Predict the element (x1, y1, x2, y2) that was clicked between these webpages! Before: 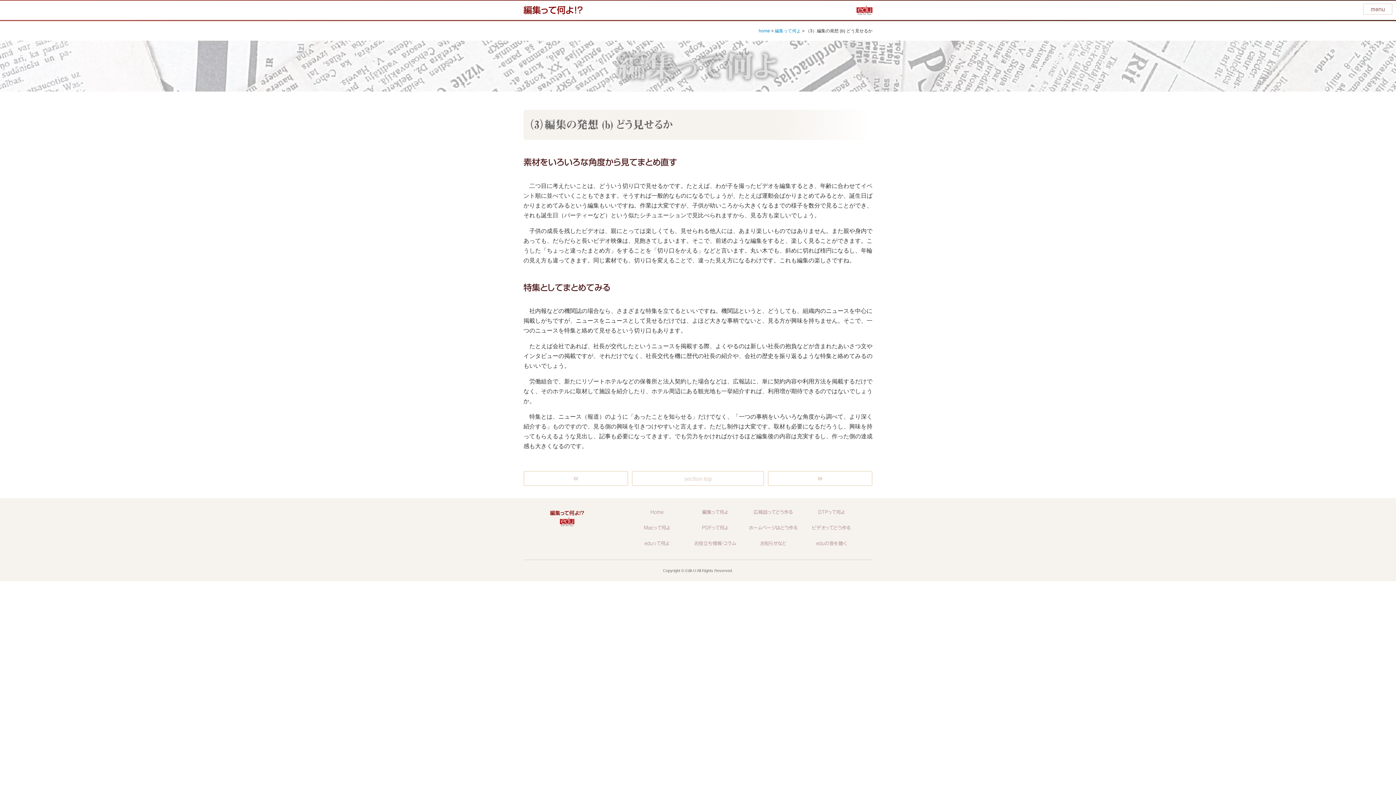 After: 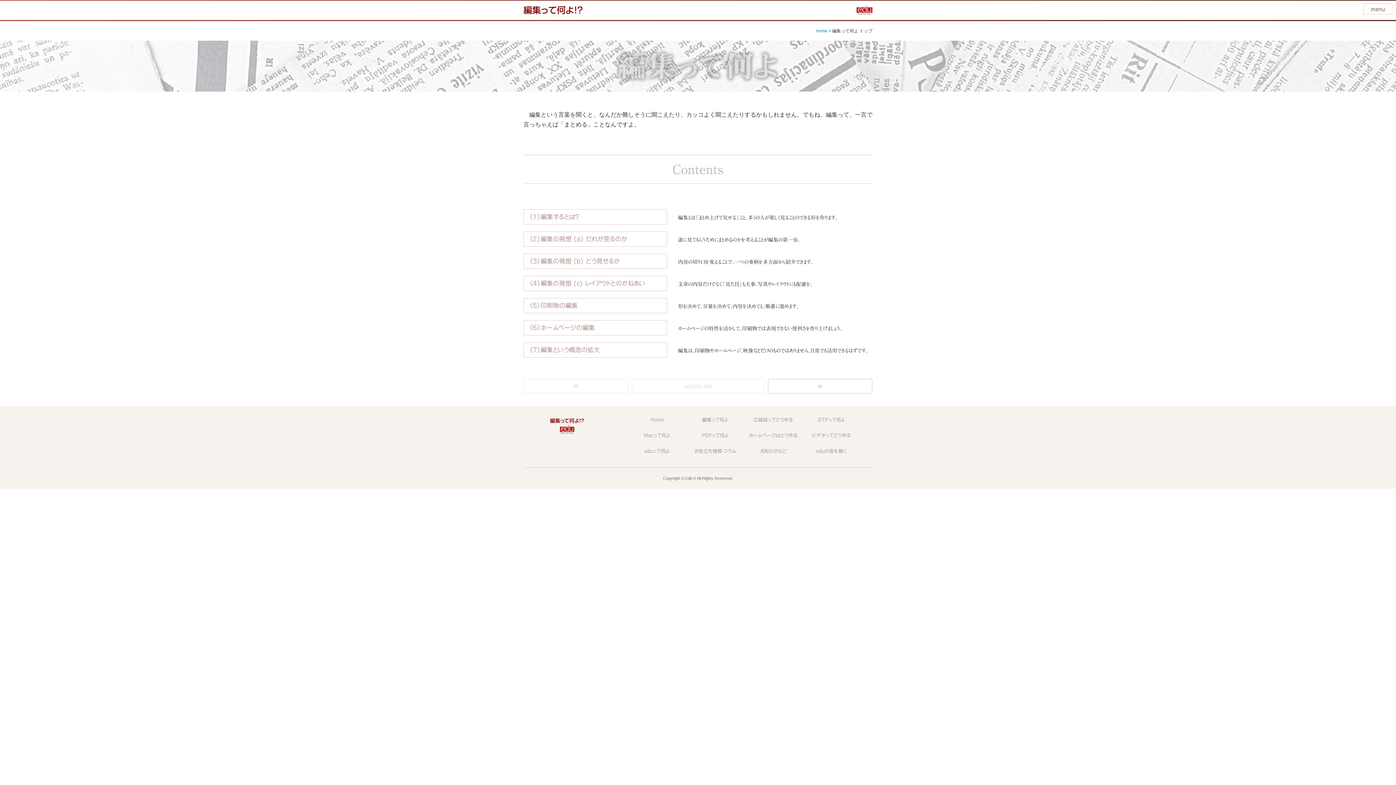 Action: bbox: (687, 505, 743, 519) label: 編集って何よ